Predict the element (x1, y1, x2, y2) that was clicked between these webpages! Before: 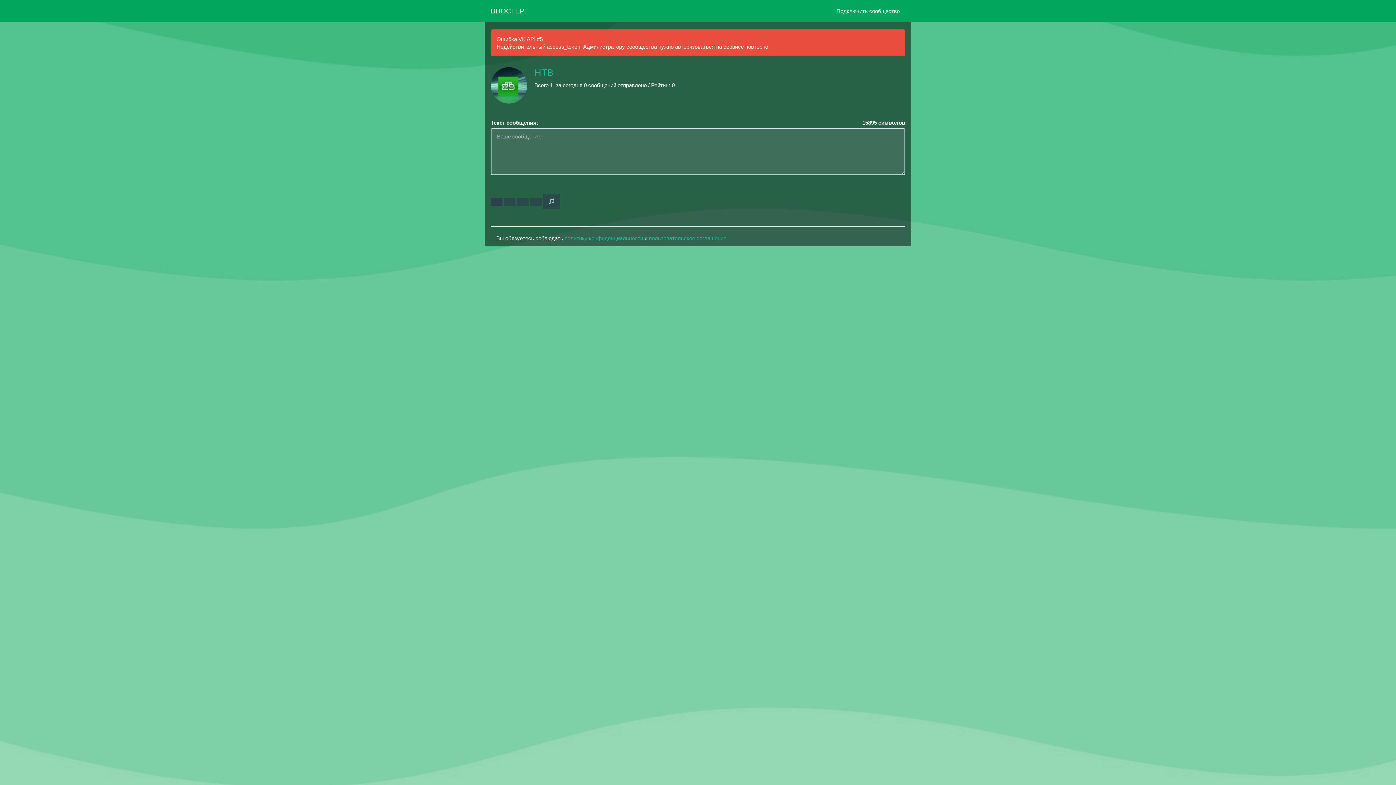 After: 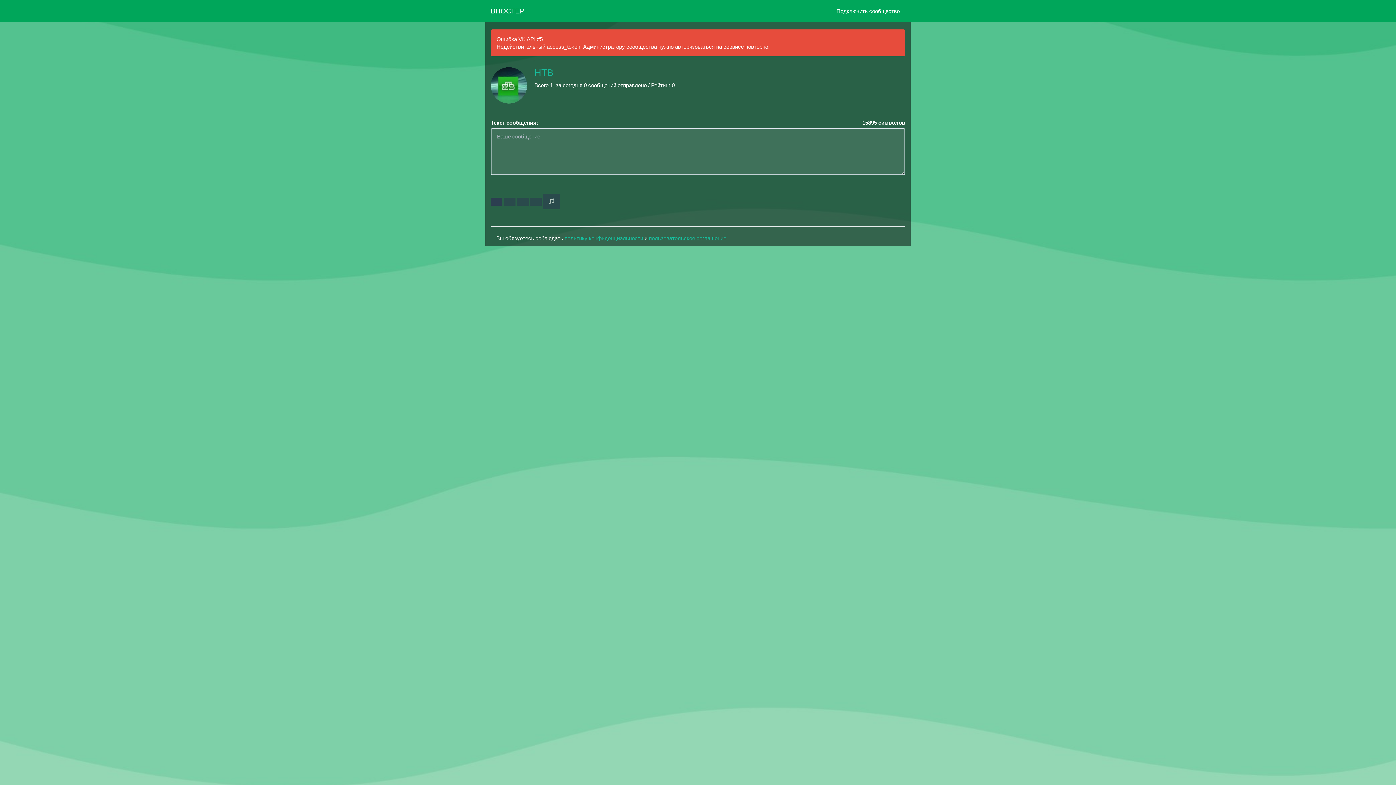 Action: label: пользовательское соглашение bbox: (649, 235, 726, 241)